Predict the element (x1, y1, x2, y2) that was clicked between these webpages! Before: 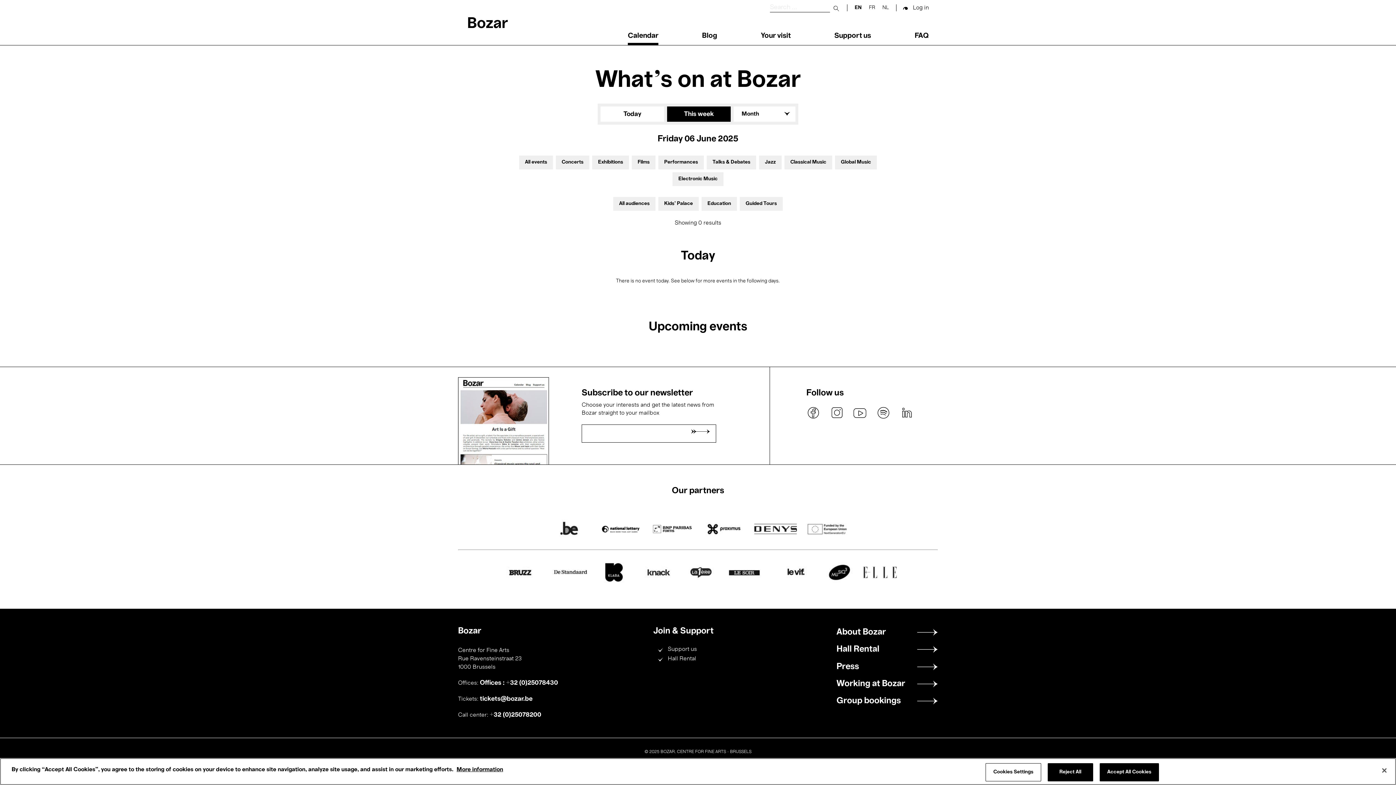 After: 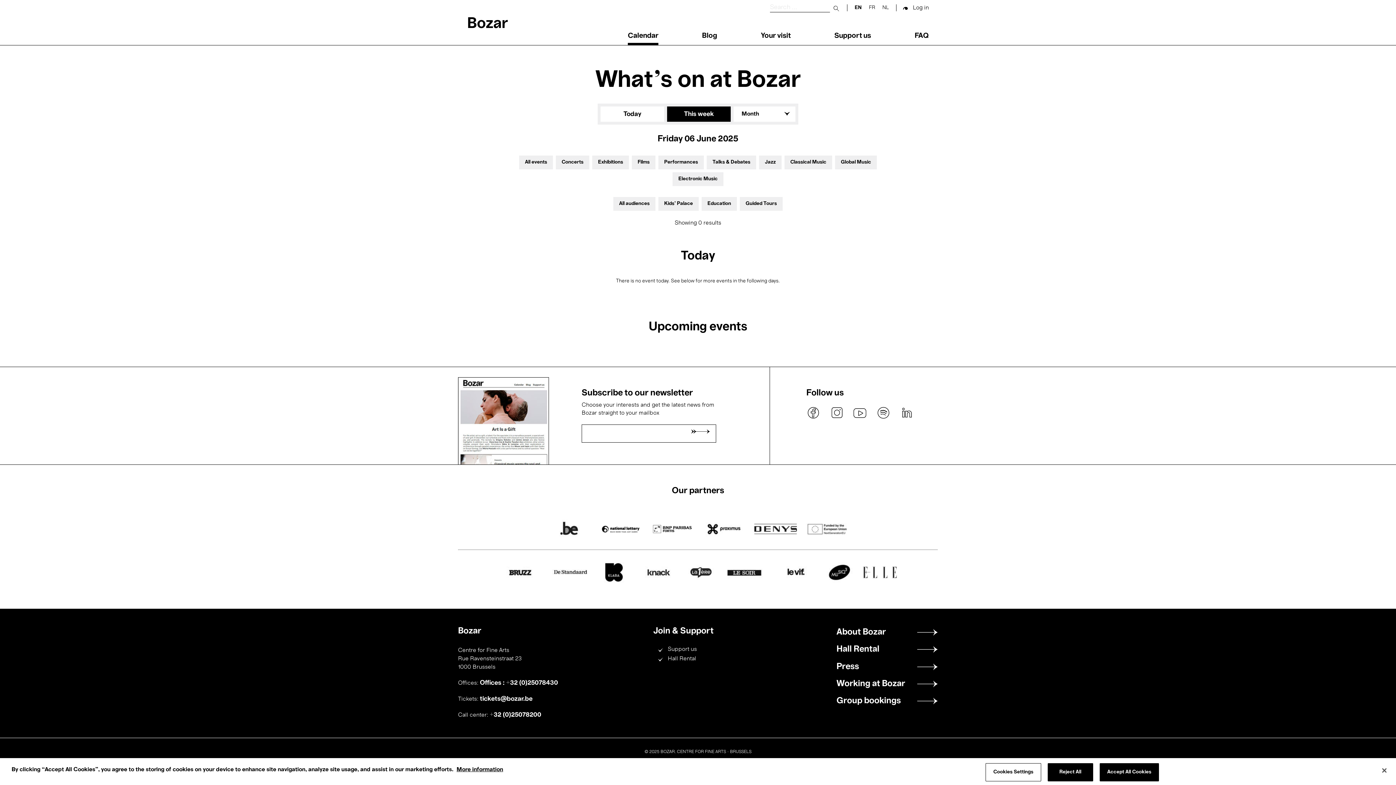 Action: bbox: (723, 563, 765, 583)